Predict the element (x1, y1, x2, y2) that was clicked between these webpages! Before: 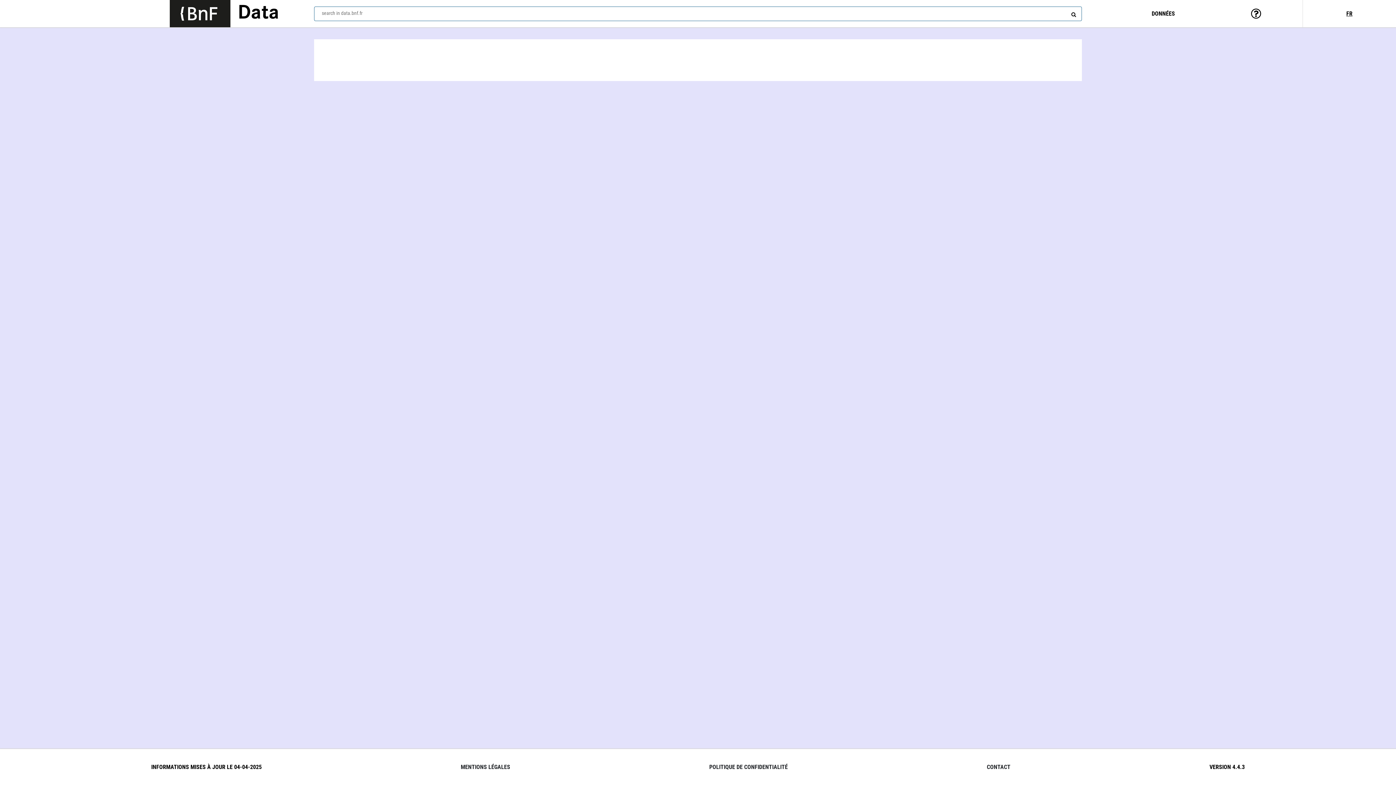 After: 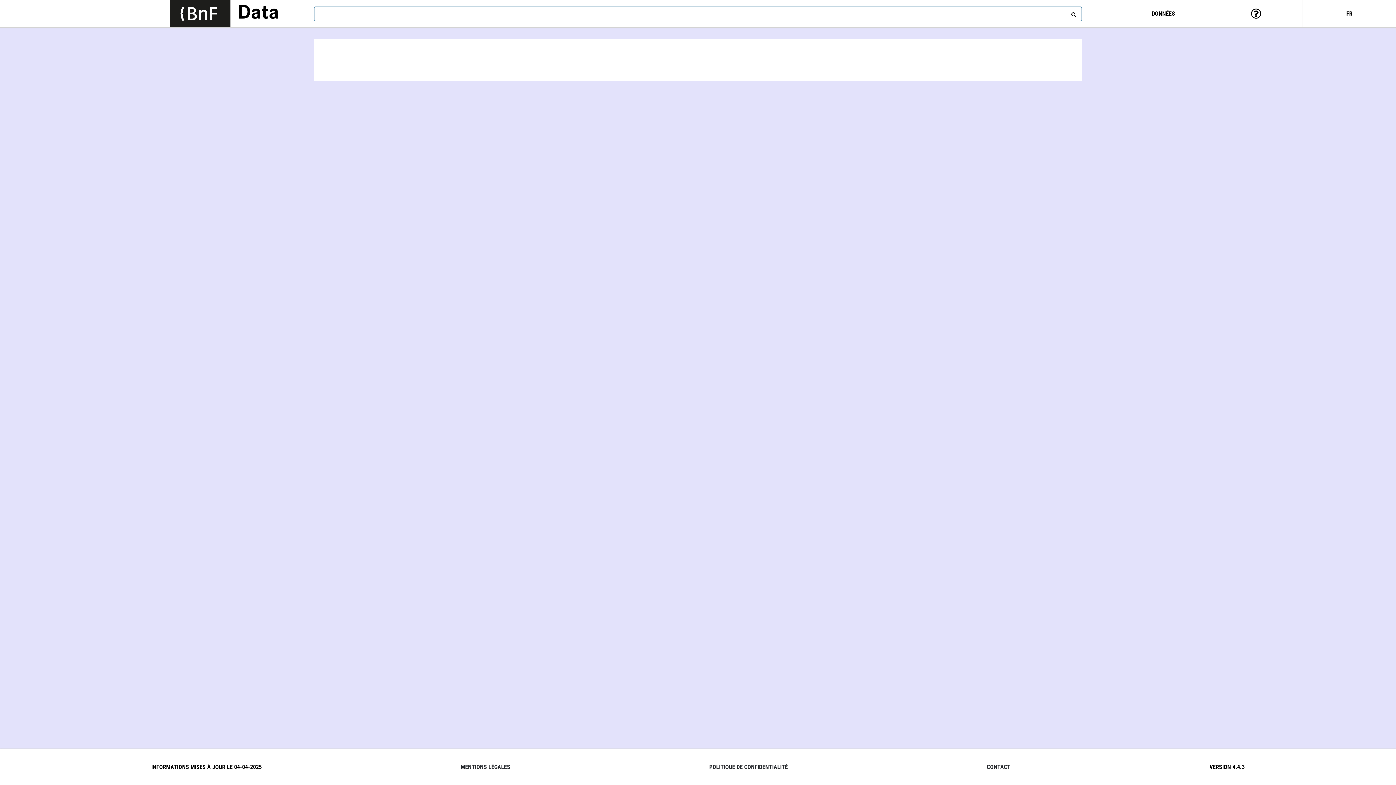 Action: label: Search bbox: (1069, 8, 1076, 16)